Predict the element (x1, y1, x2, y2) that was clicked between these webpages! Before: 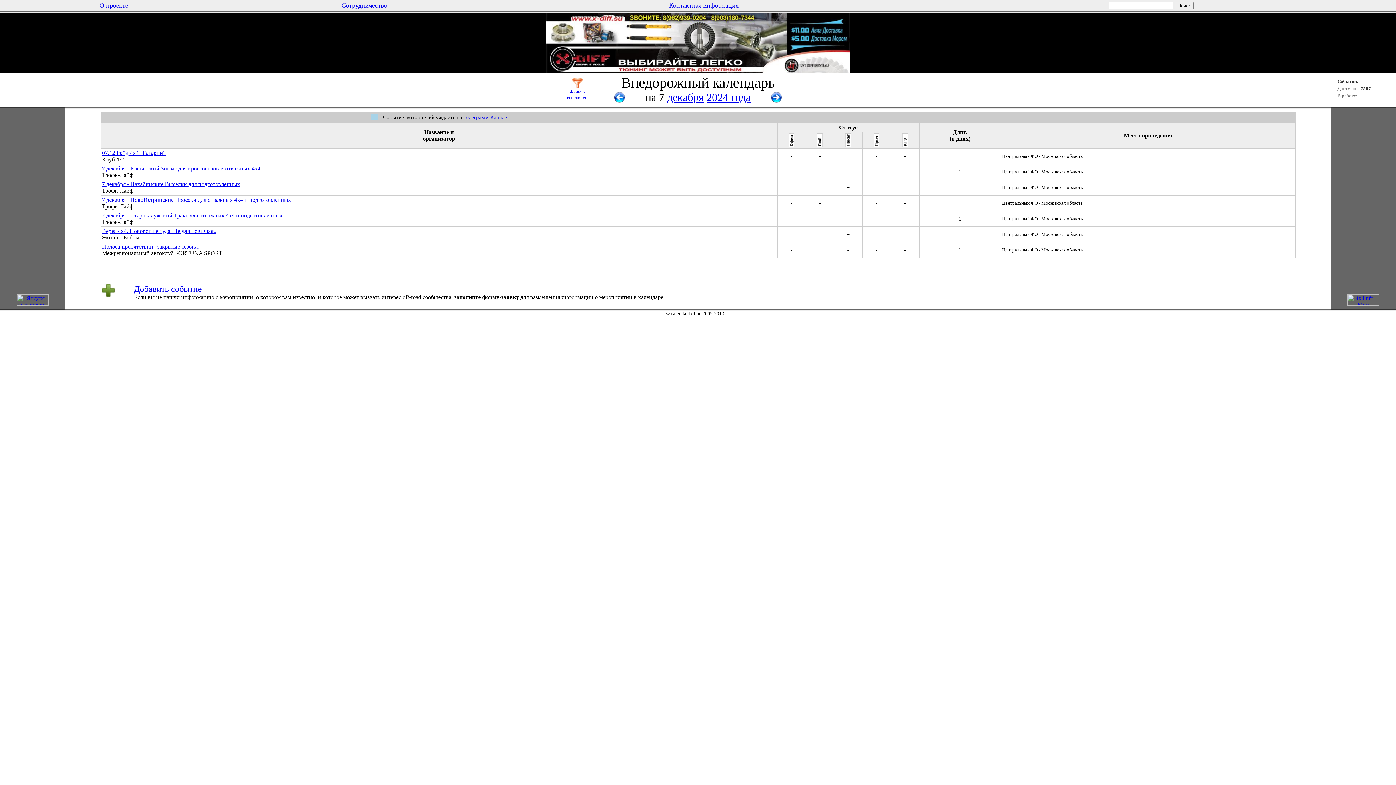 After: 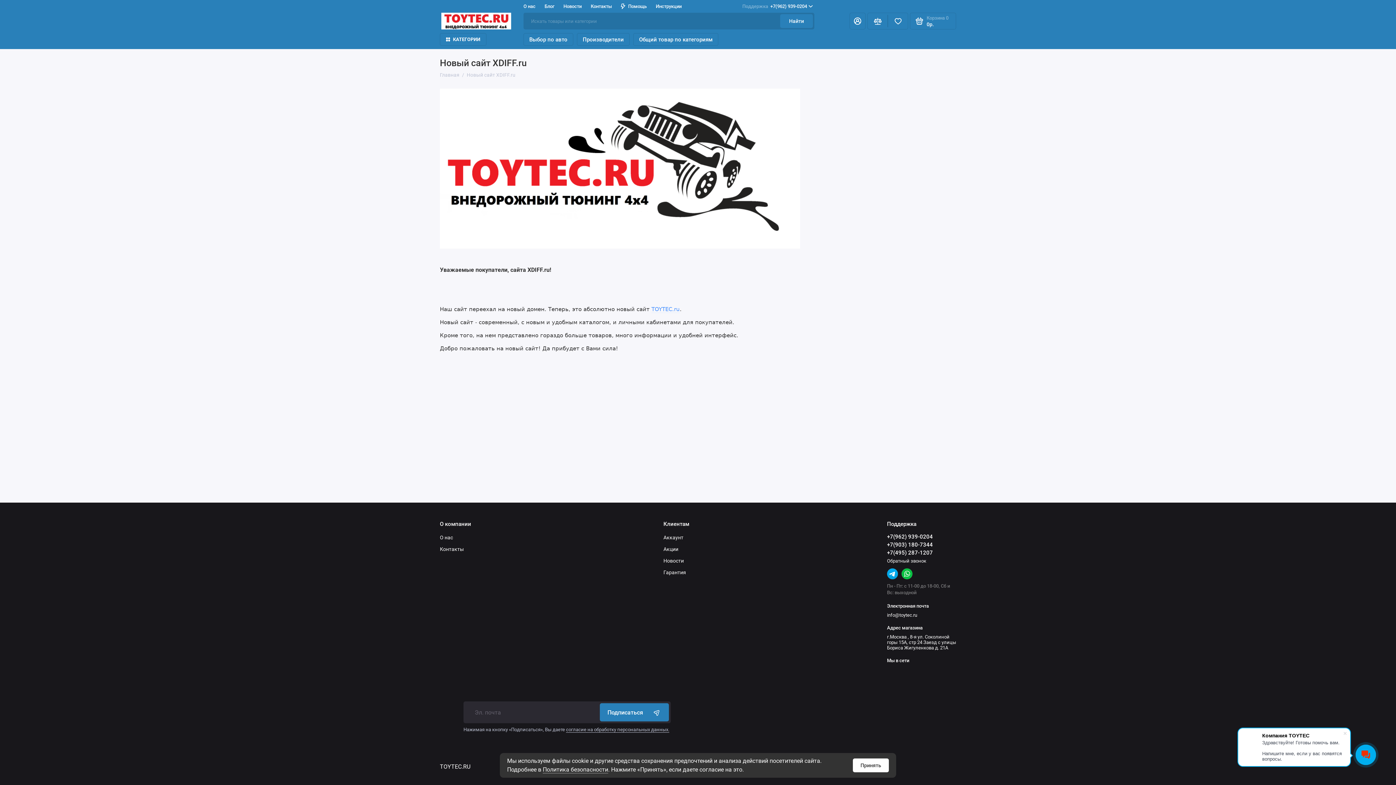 Action: bbox: (505, 68, 809, 74)